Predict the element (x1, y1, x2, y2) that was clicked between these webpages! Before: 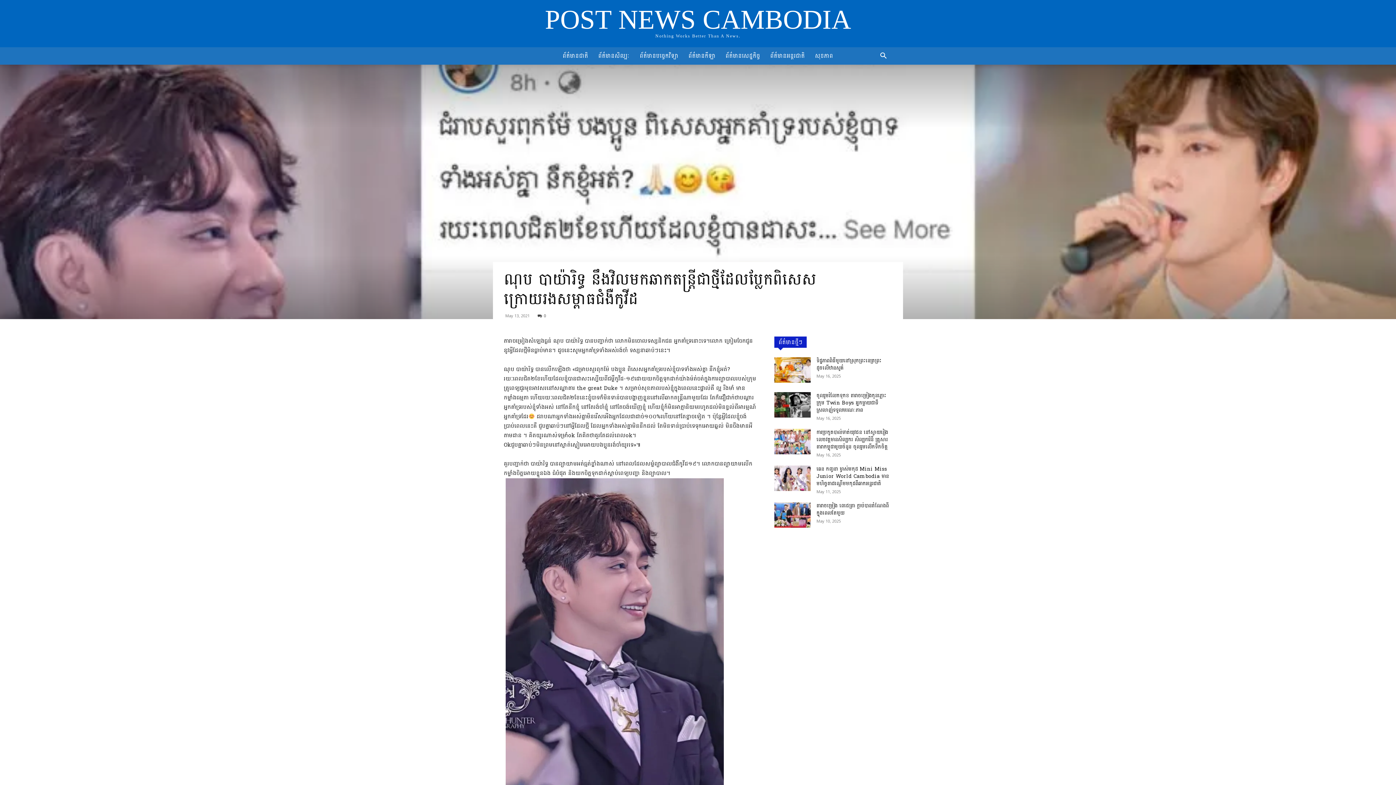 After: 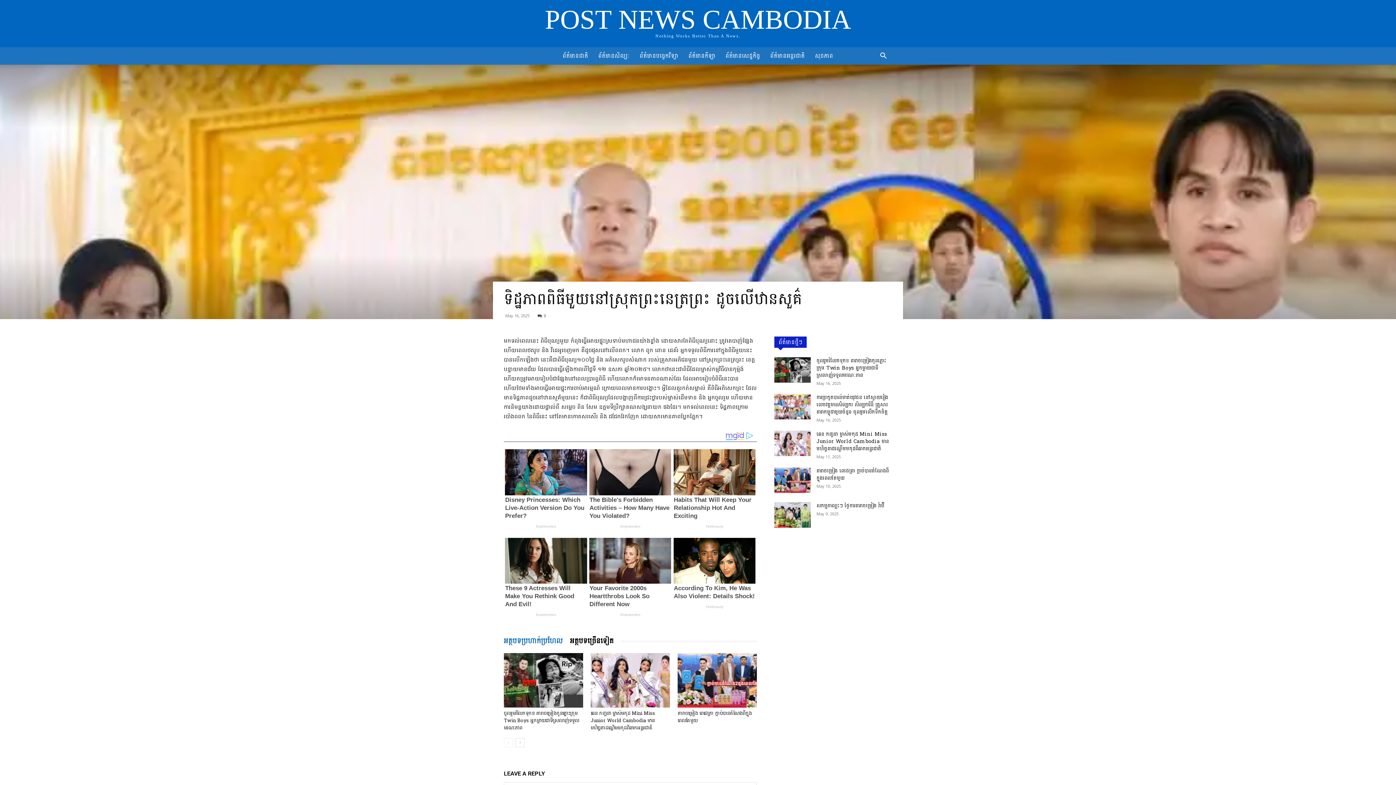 Action: label: ទិដ្ឋភាពពិធីមួយនៅស្រុកព្រះនេត្រព្រះ ដូចលើឋានសួគ៌ bbox: (816, 356, 881, 372)